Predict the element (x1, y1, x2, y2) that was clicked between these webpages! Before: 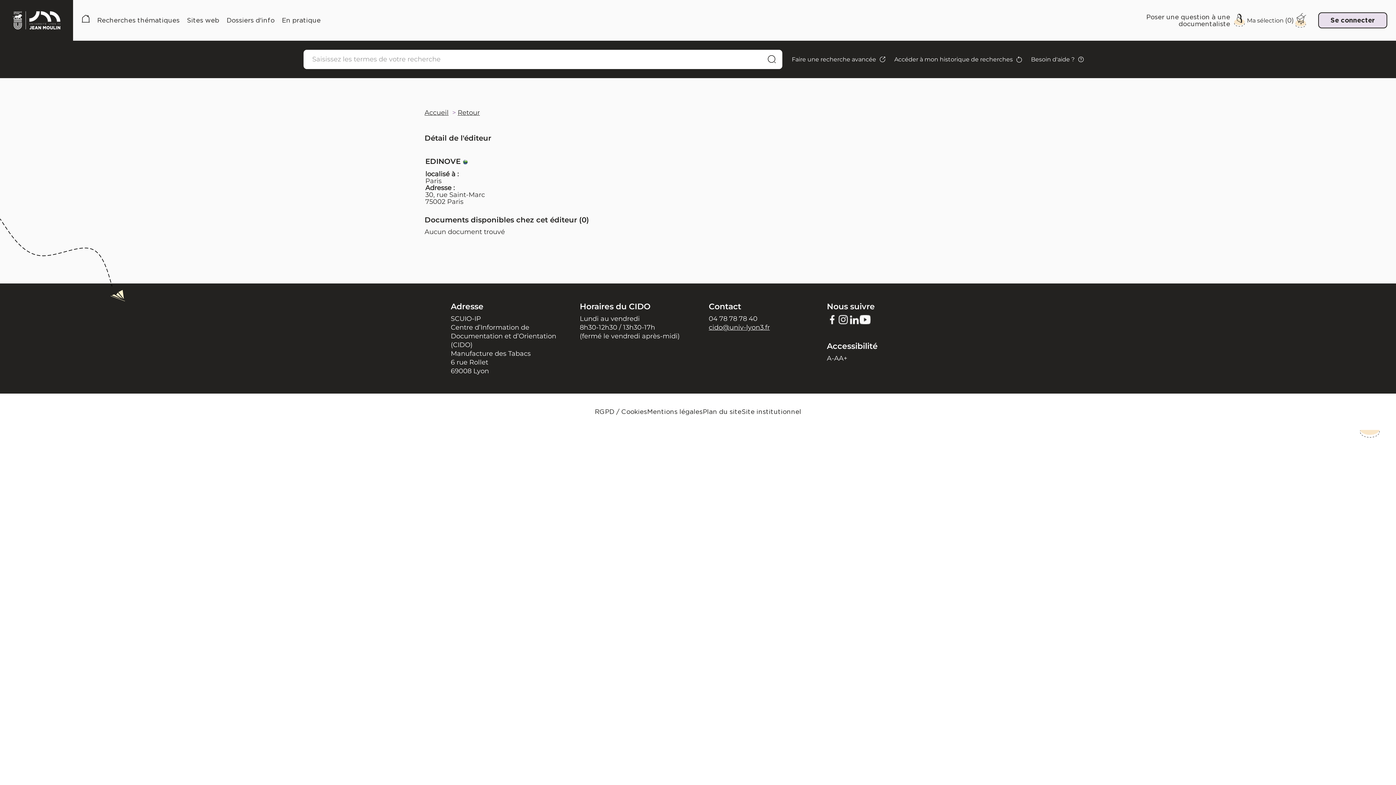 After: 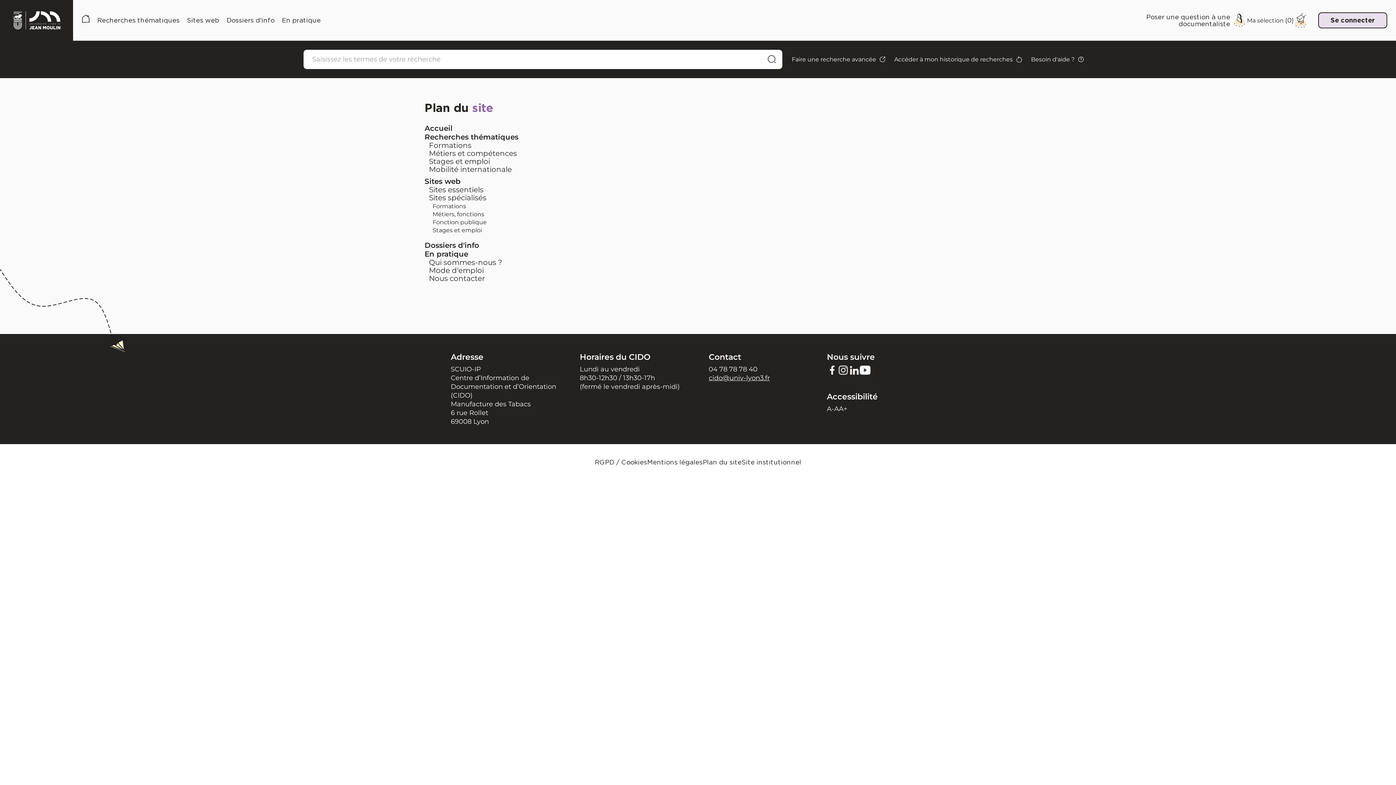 Action: bbox: (702, 407, 741, 415) label: Plan du site